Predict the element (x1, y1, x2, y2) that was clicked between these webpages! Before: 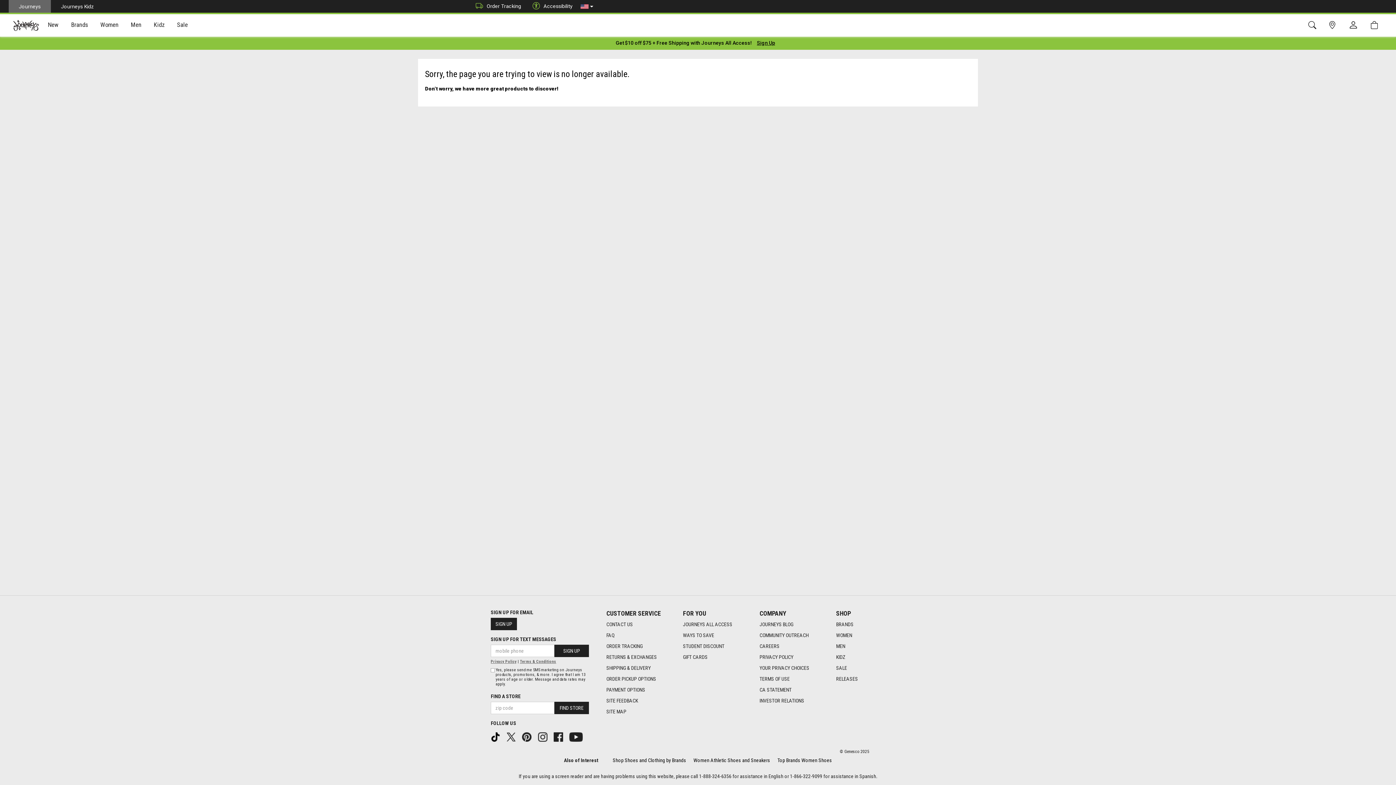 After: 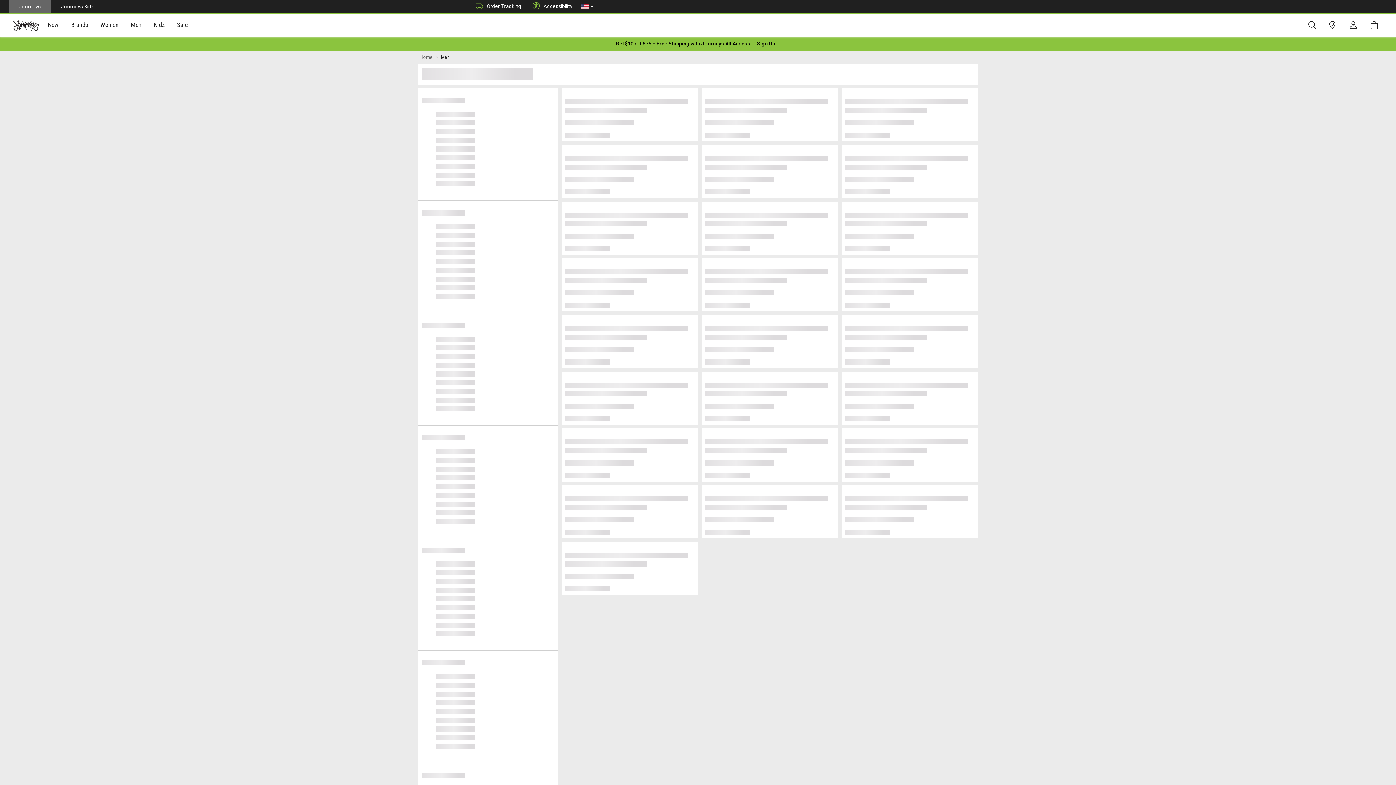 Action: label: Men footer link bbox: (836, 639, 905, 650)